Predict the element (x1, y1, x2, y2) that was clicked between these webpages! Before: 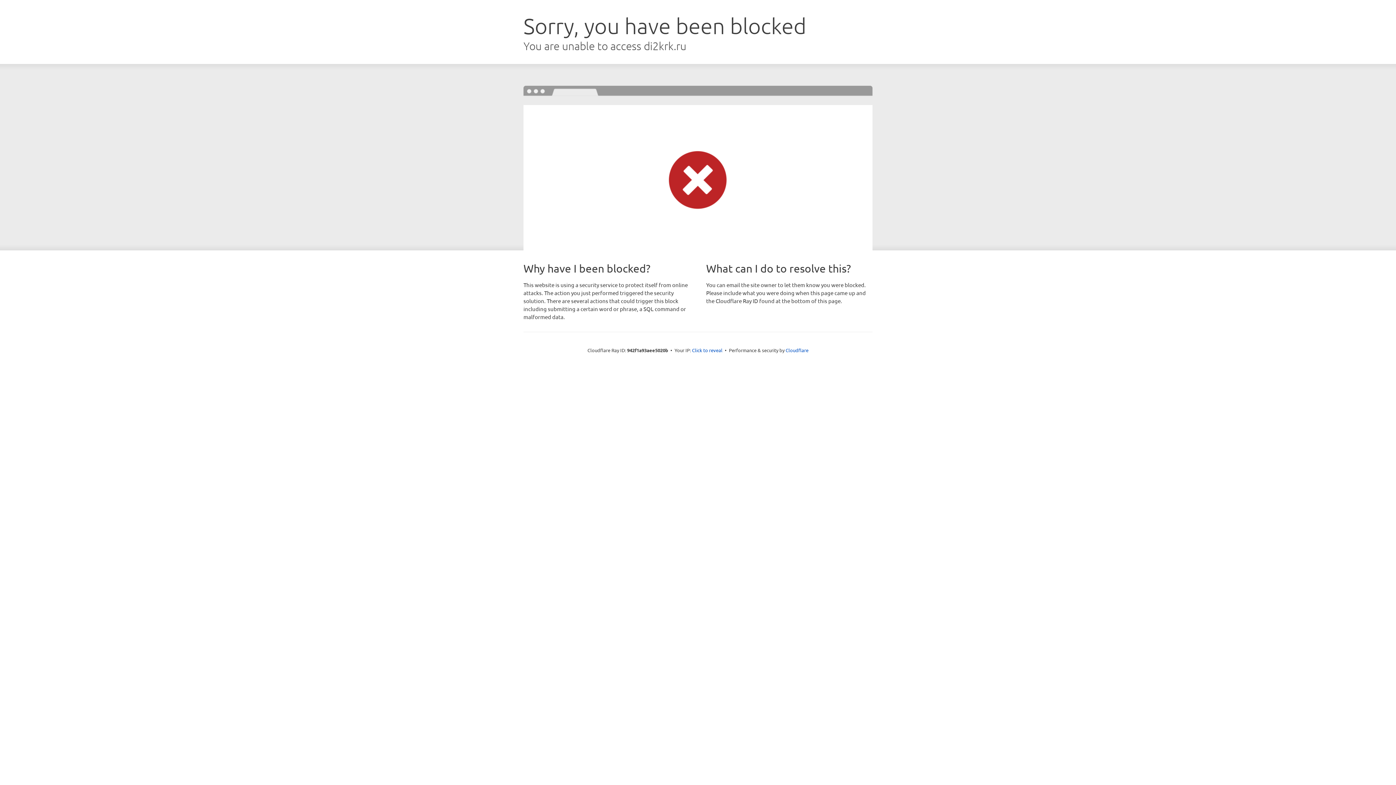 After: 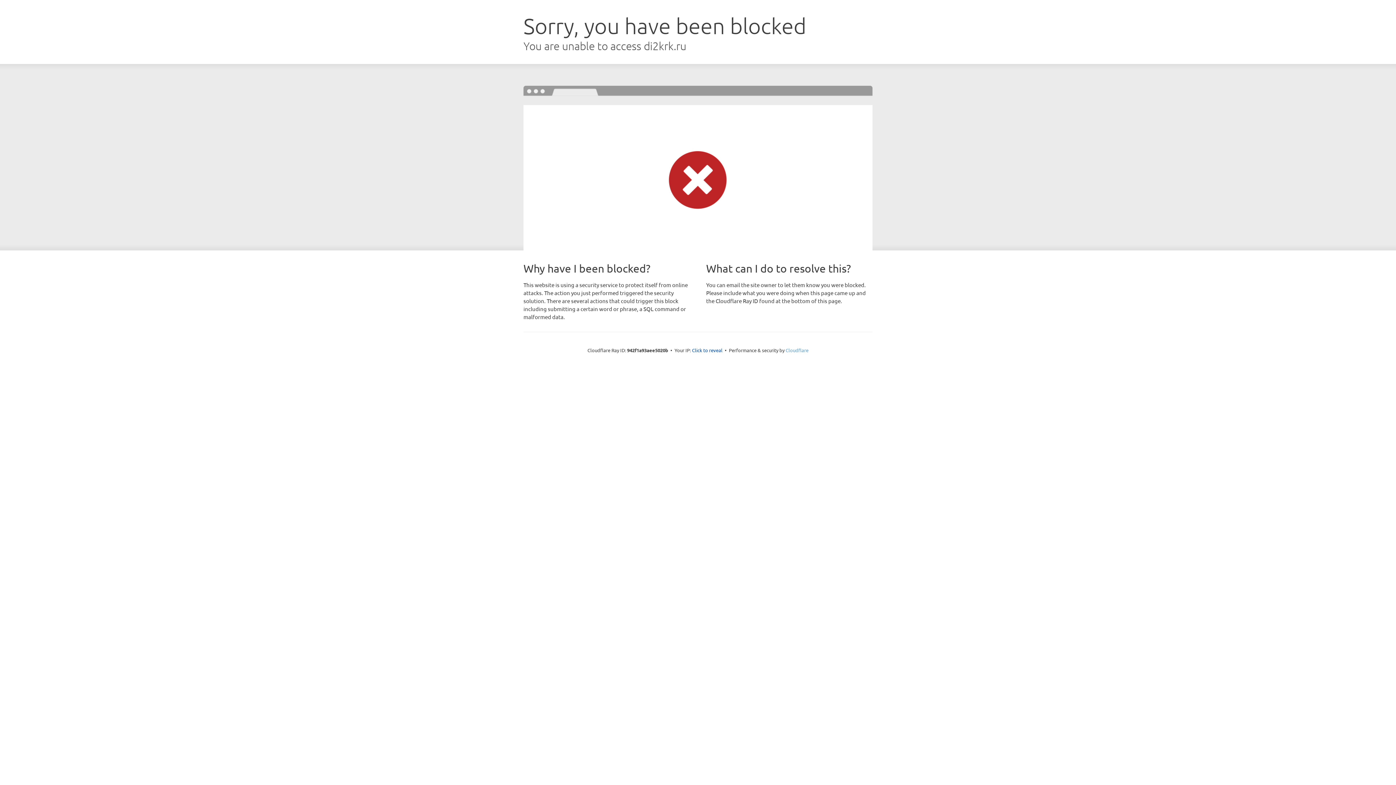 Action: label: Cloudflare bbox: (785, 347, 808, 353)